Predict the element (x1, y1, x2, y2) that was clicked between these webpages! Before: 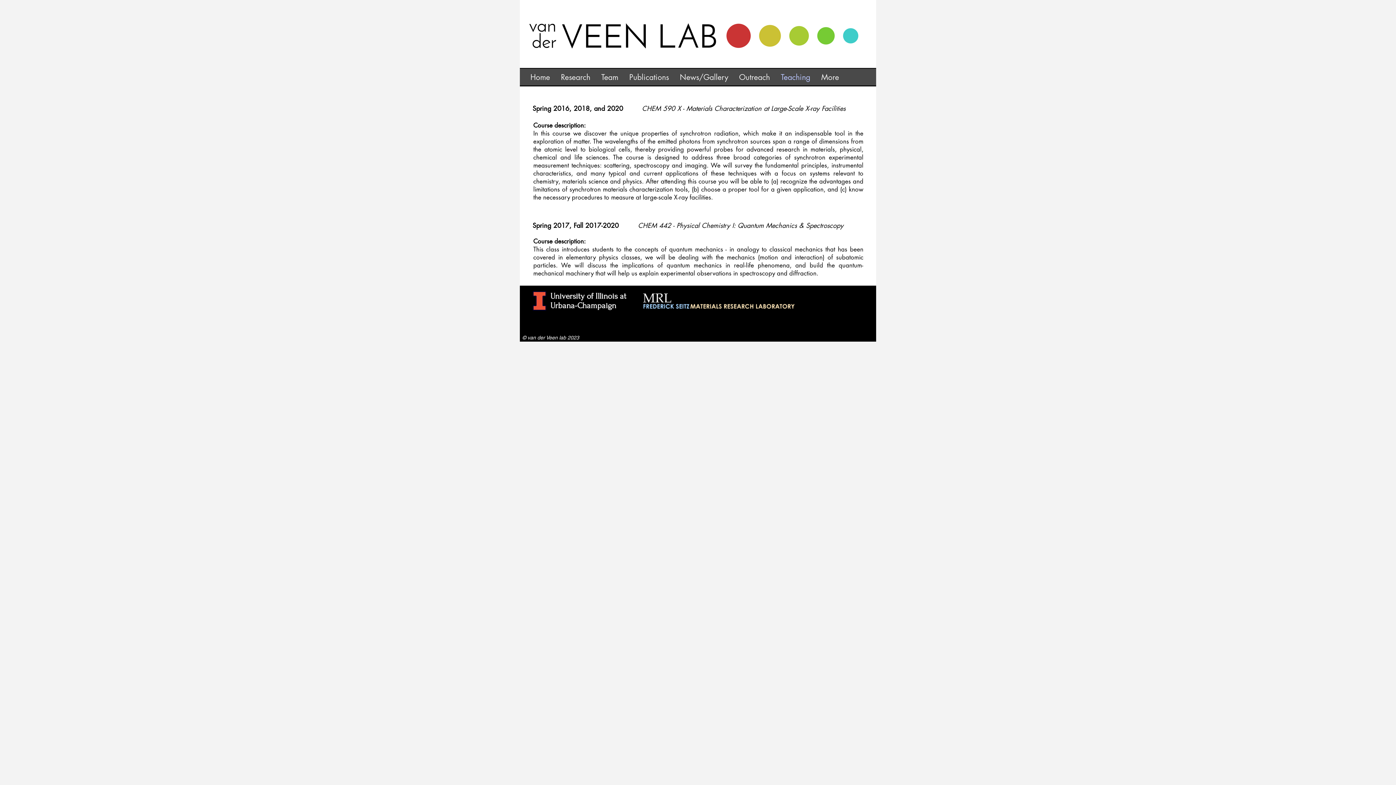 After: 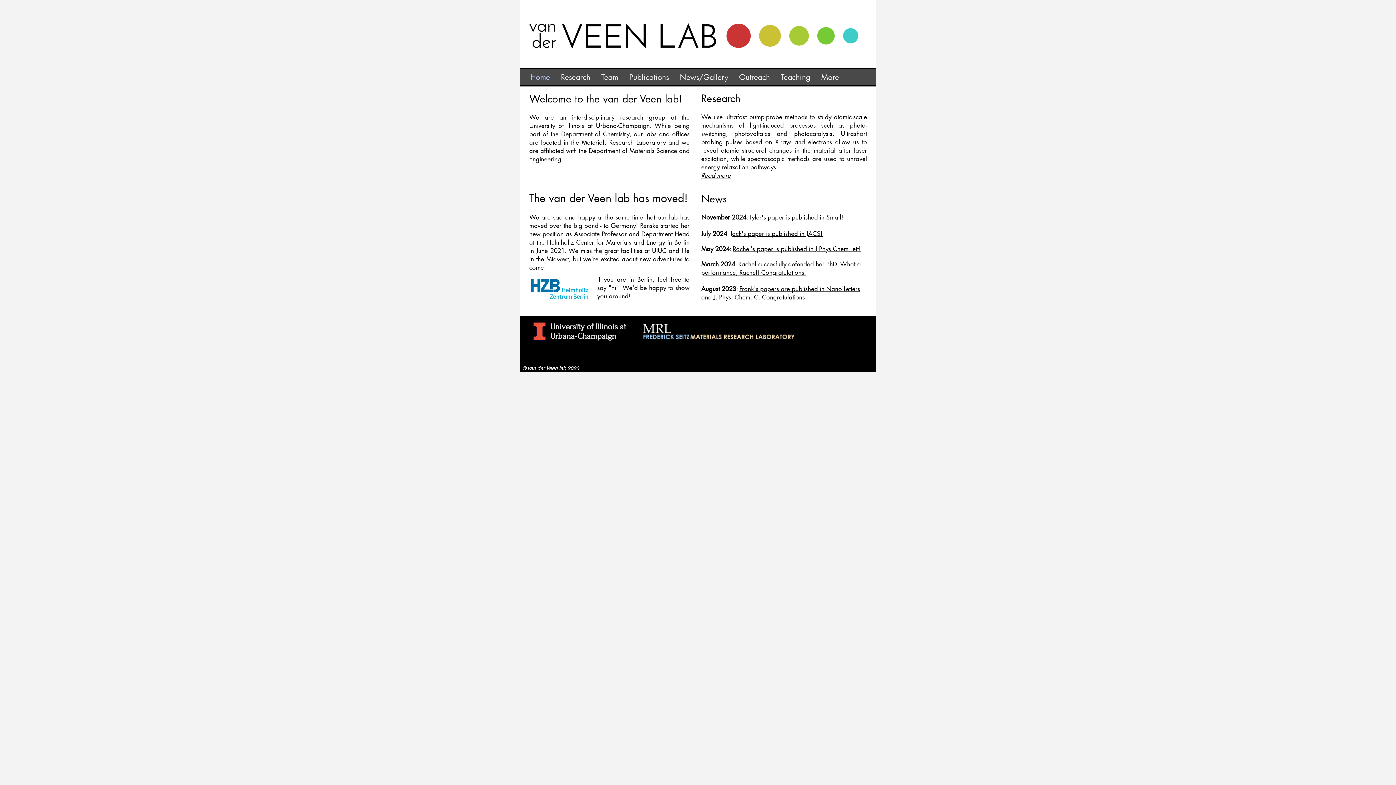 Action: label: Home bbox: (525, 72, 555, 81)